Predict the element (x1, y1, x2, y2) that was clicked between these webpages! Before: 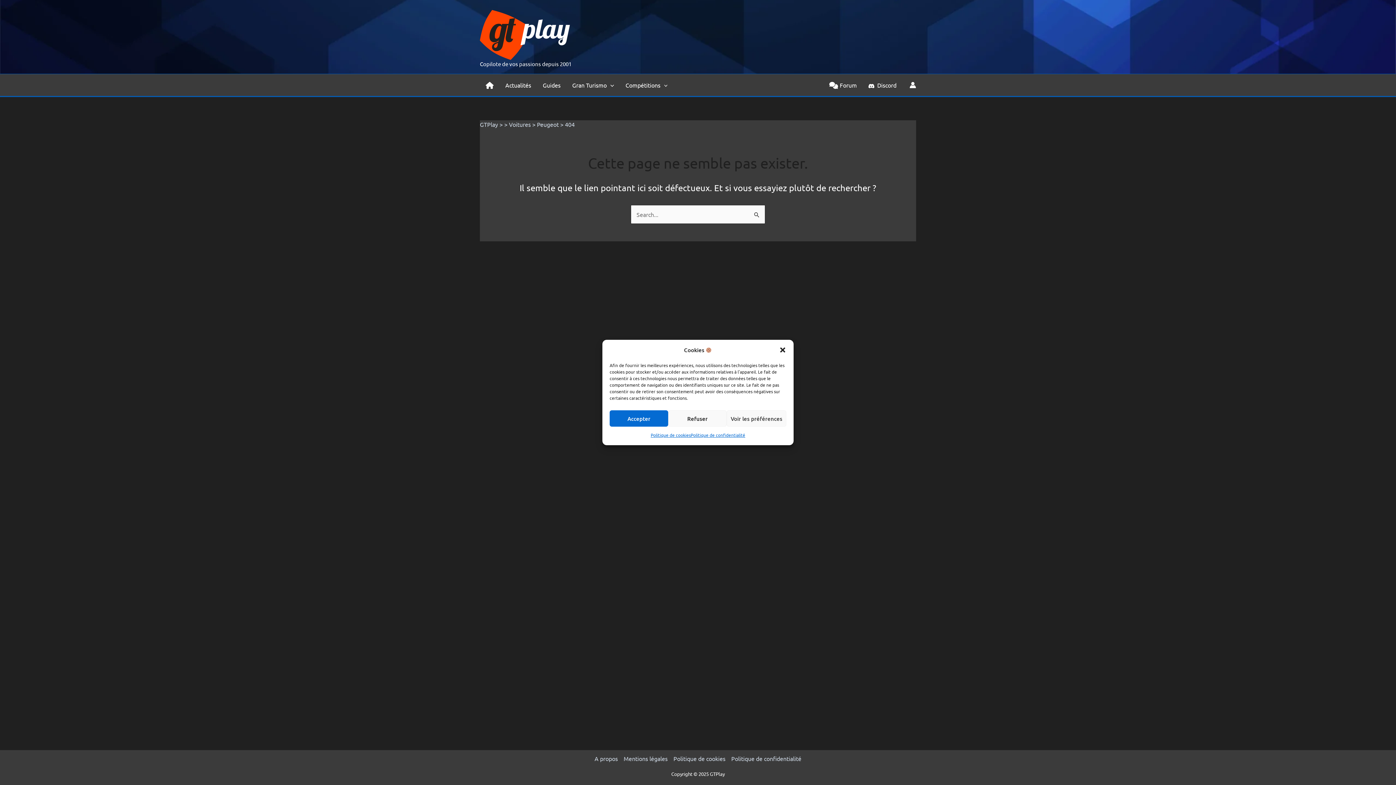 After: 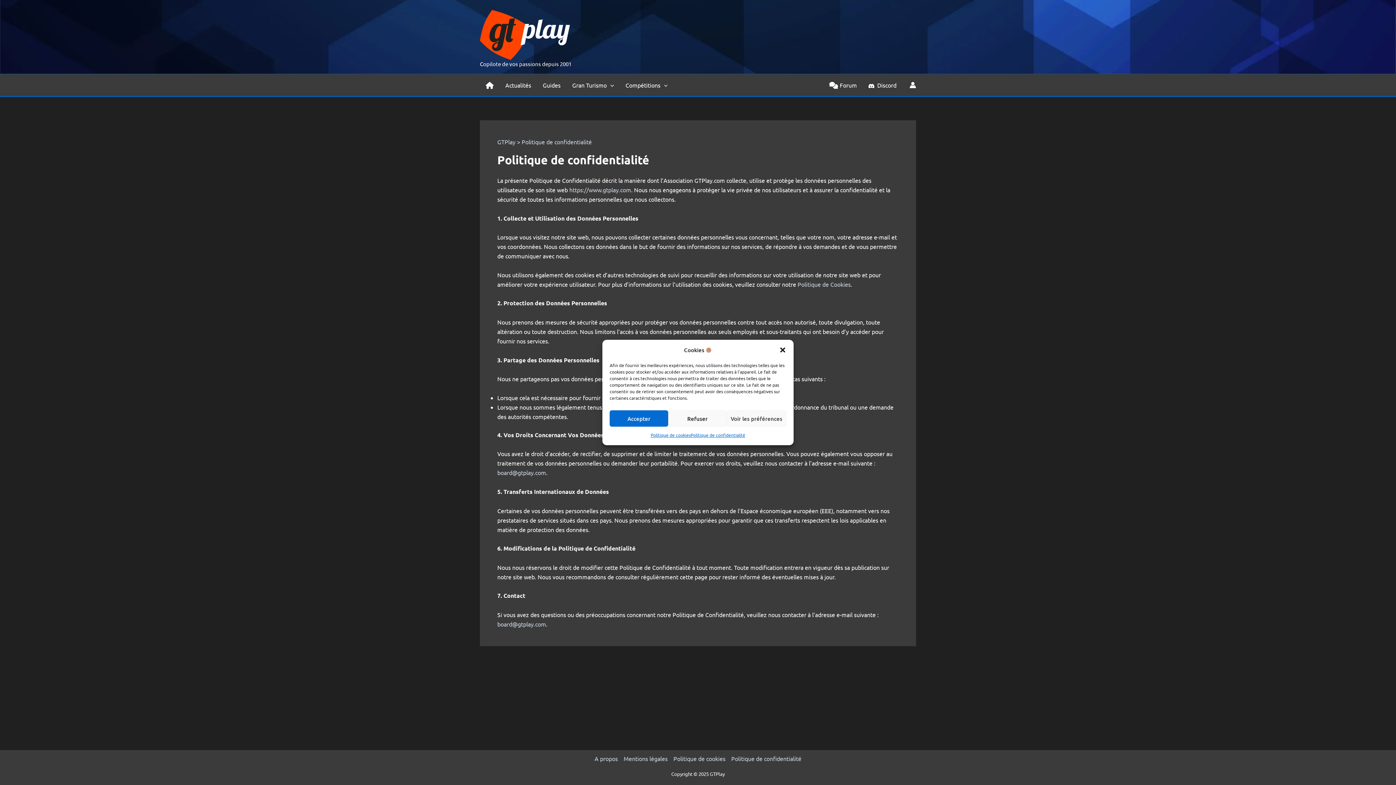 Action: label: Politique de confidentialité bbox: (728, 754, 801, 763)